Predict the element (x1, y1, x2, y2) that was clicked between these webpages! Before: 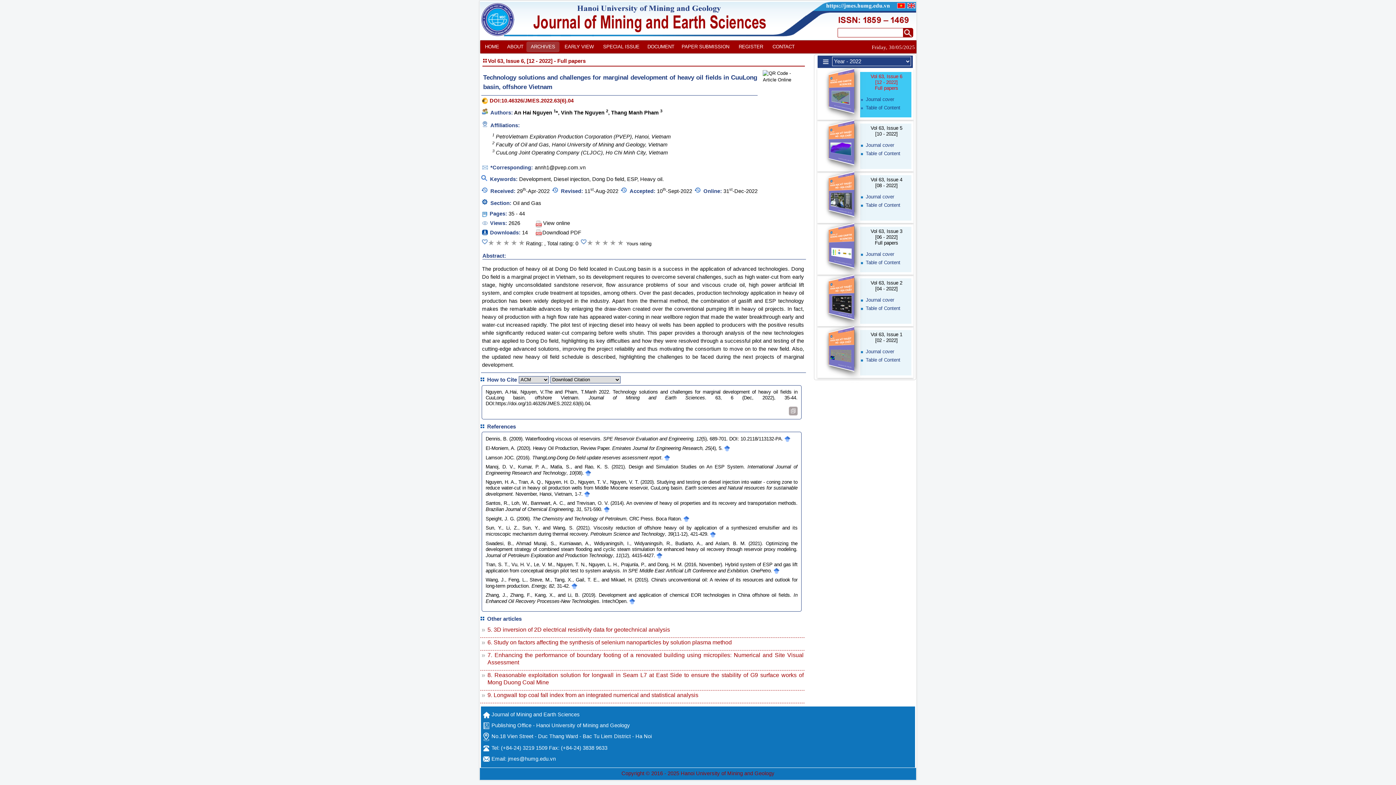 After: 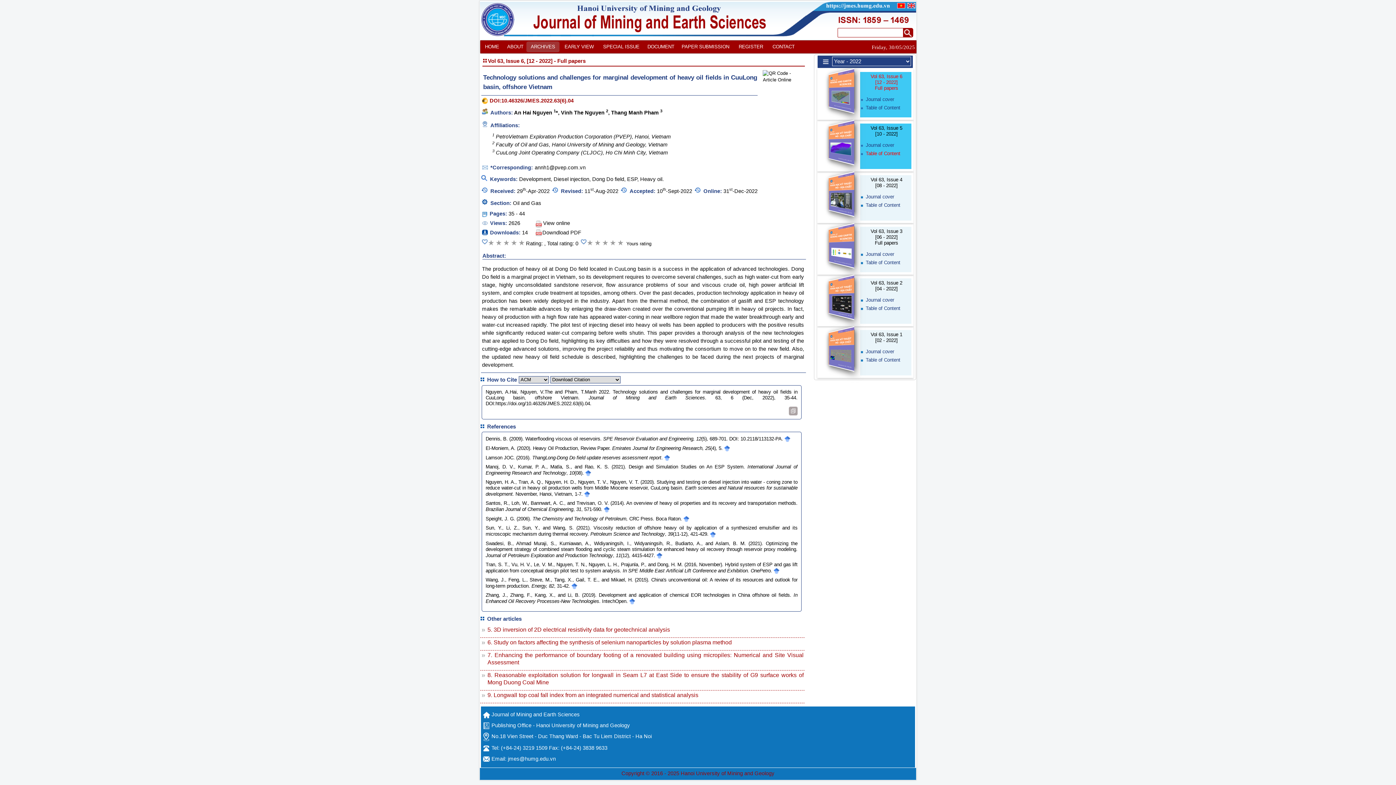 Action: bbox: (865, 150, 900, 156) label: Table of Content